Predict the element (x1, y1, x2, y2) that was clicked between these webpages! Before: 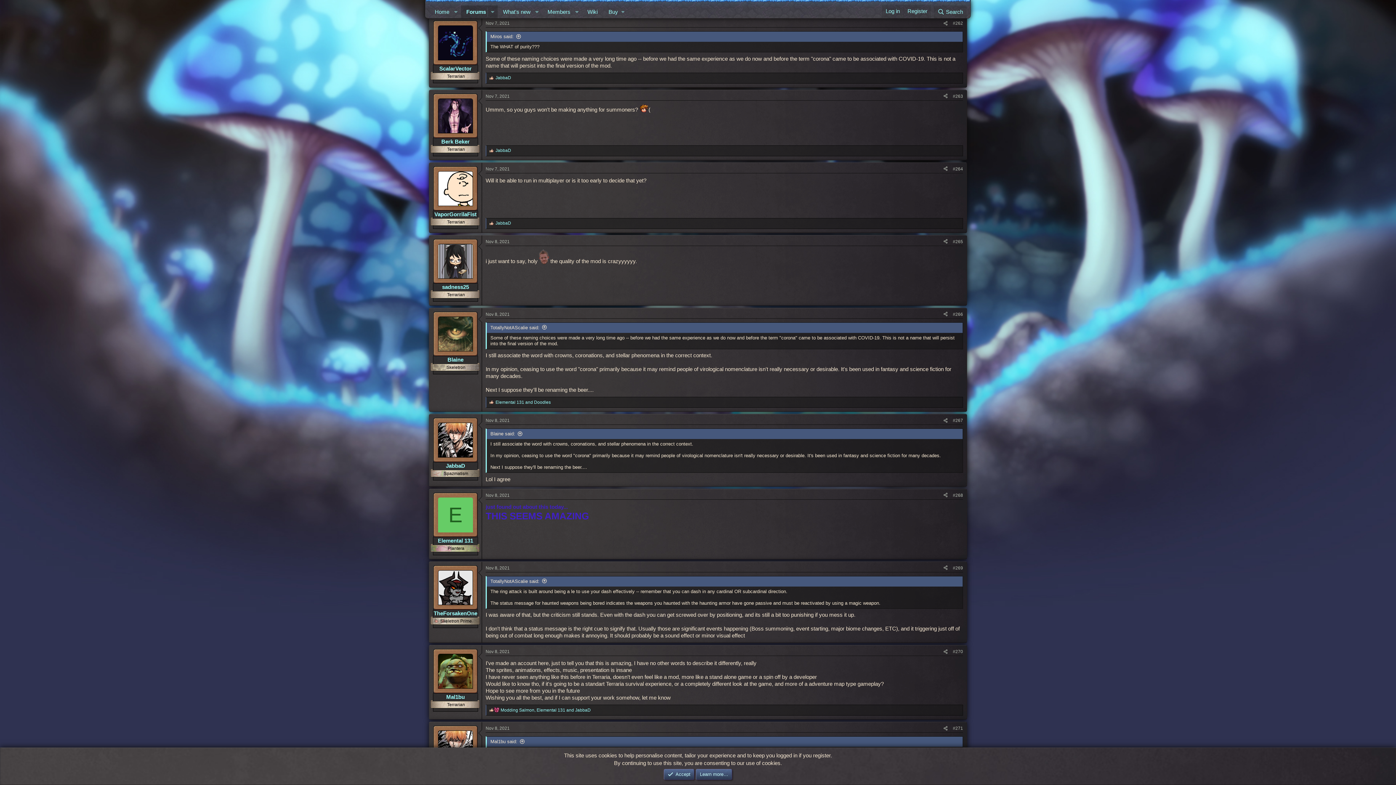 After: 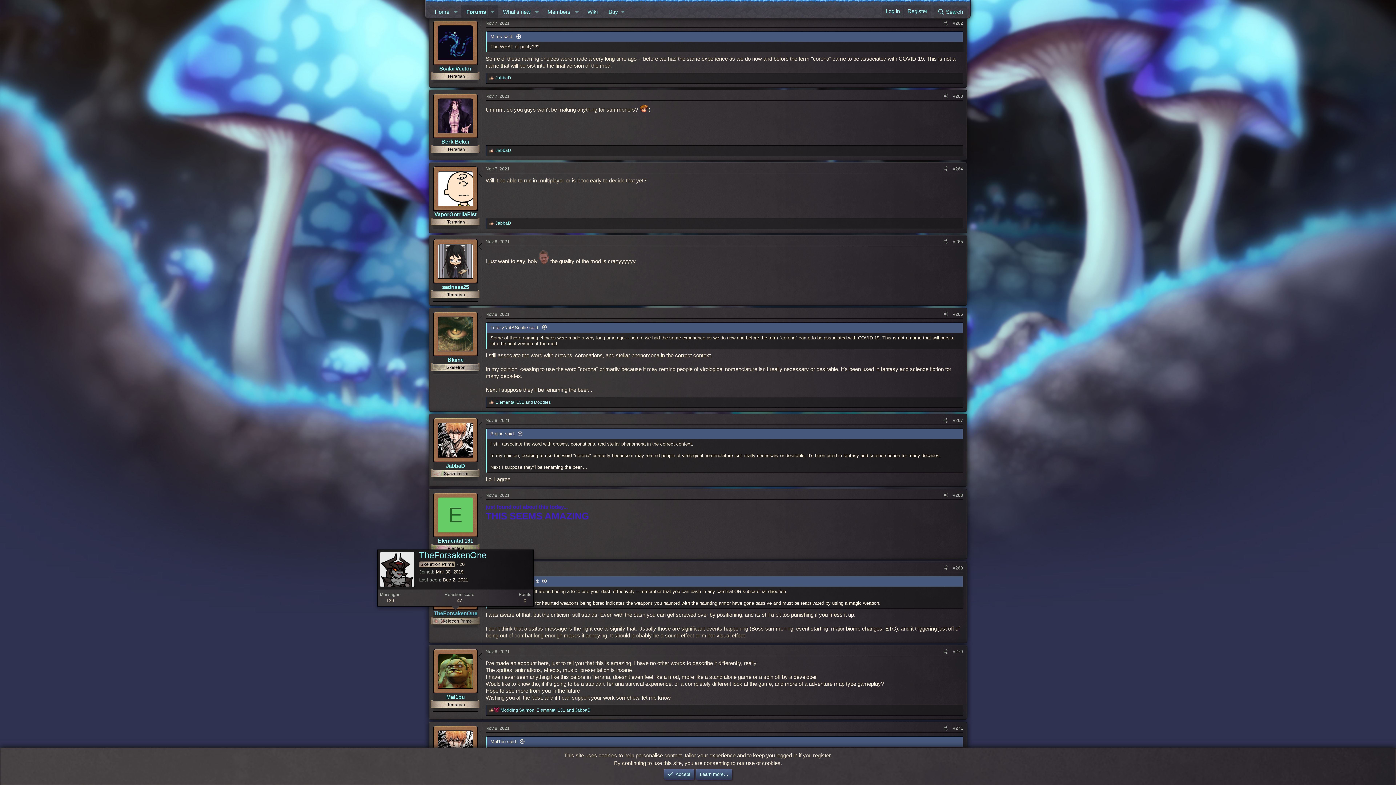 Action: label: TheForsakenOne bbox: (433, 610, 477, 616)